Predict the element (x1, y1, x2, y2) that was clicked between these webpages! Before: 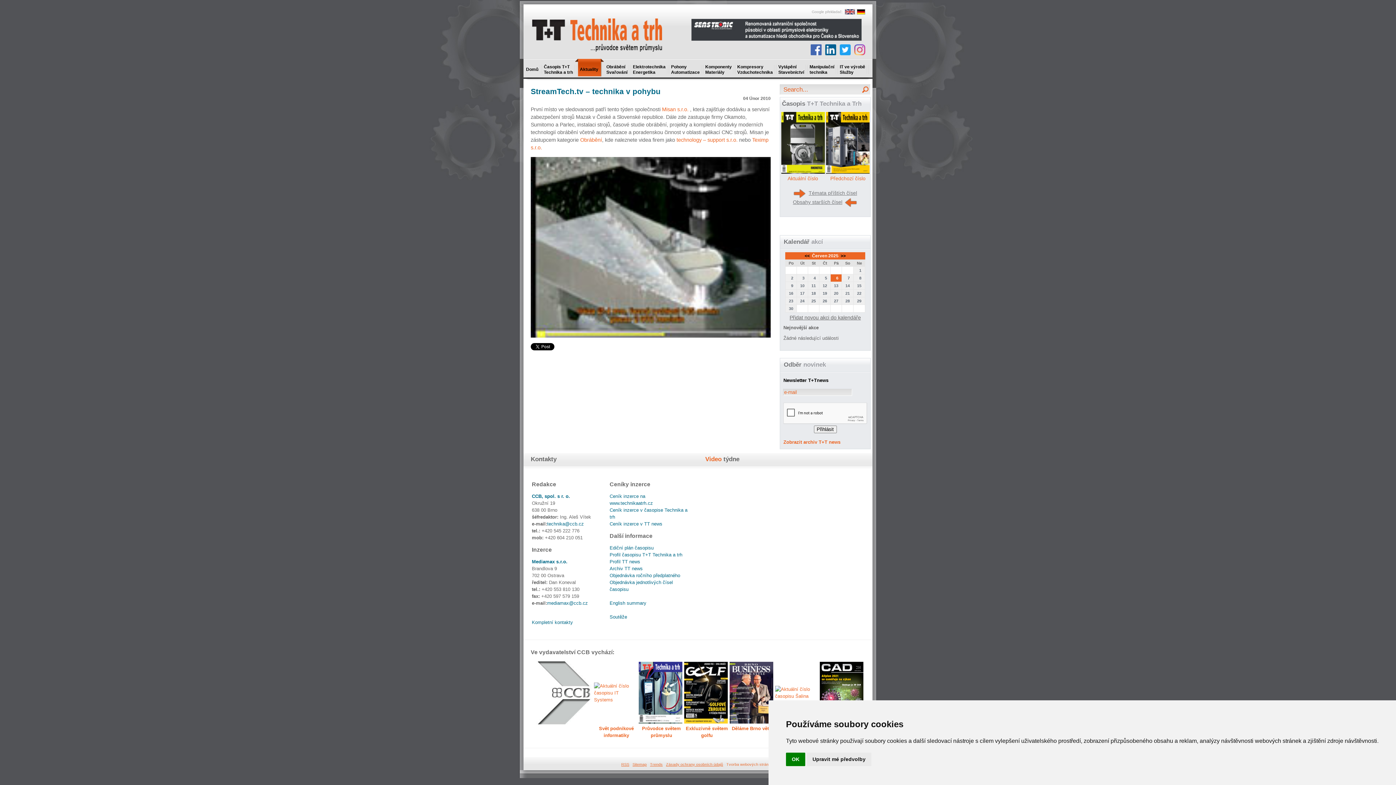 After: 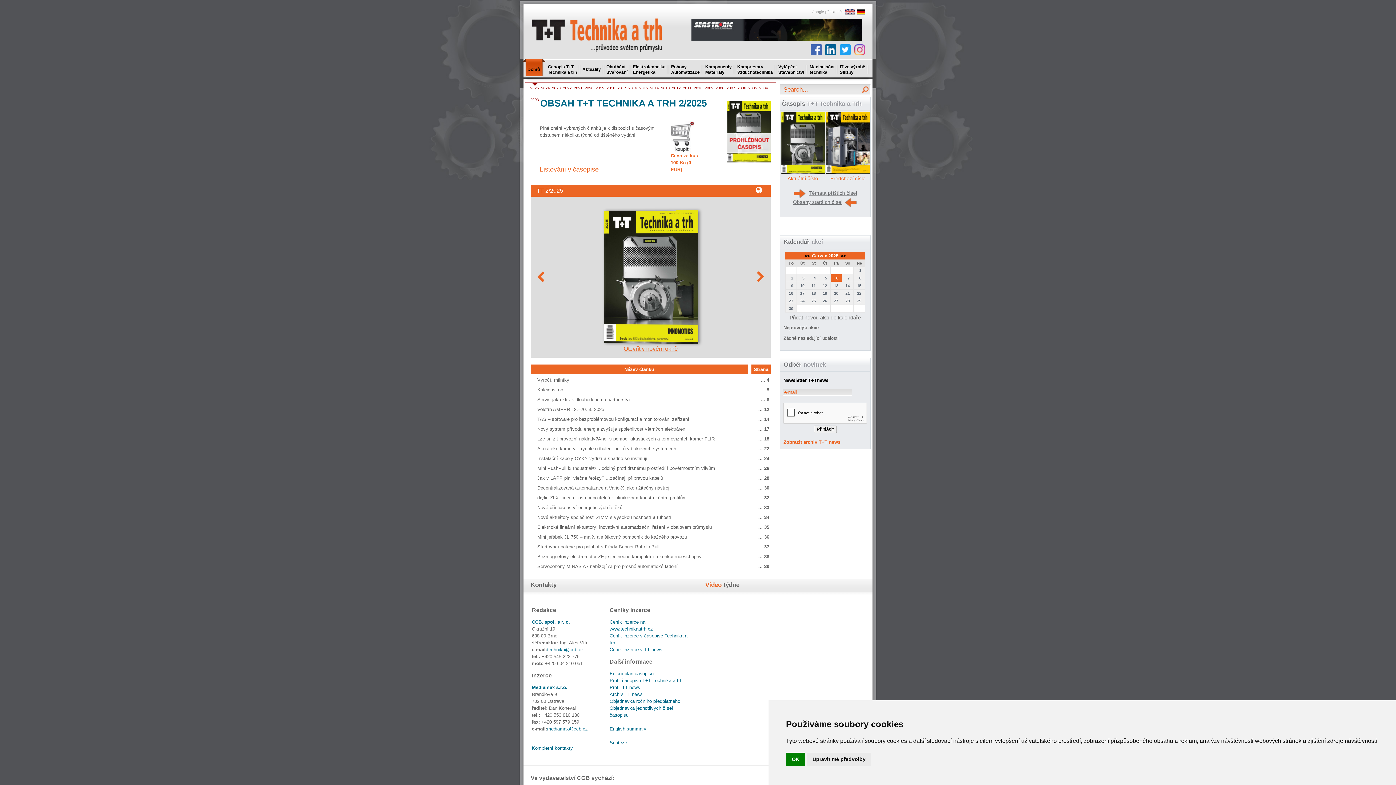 Action: label: Aktuální číslo bbox: (787, 175, 818, 181)